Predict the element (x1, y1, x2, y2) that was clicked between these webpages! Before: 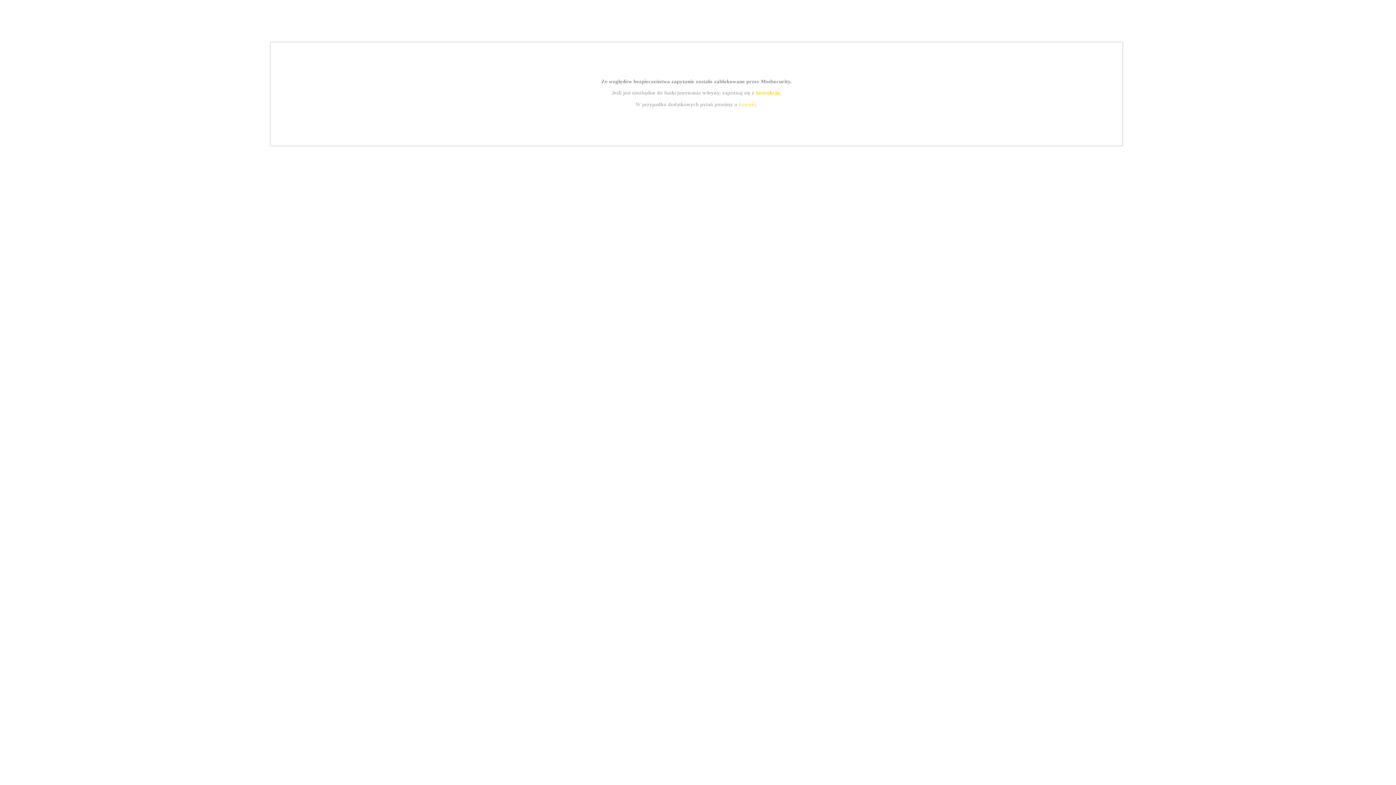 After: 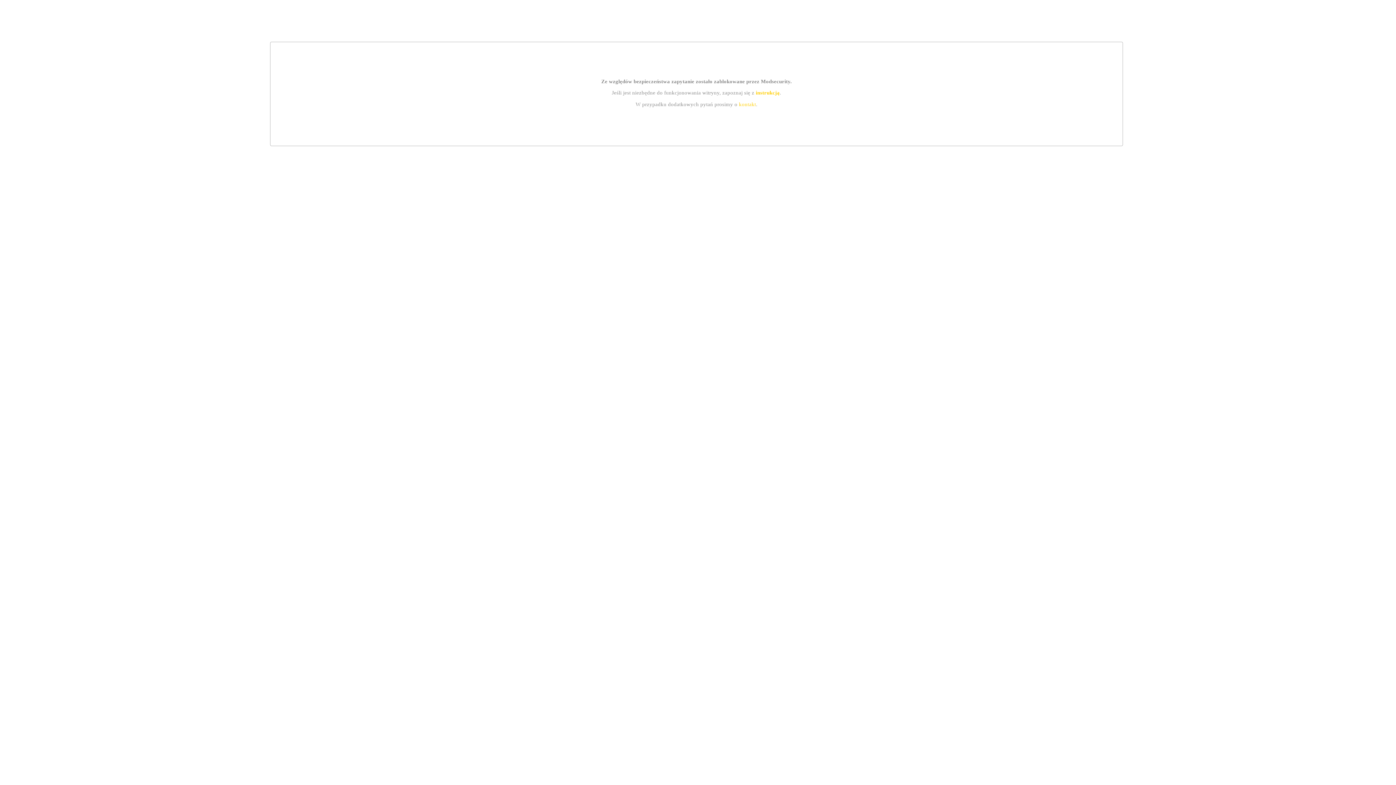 Action: label: instrukcją bbox: (755, 89, 779, 95)